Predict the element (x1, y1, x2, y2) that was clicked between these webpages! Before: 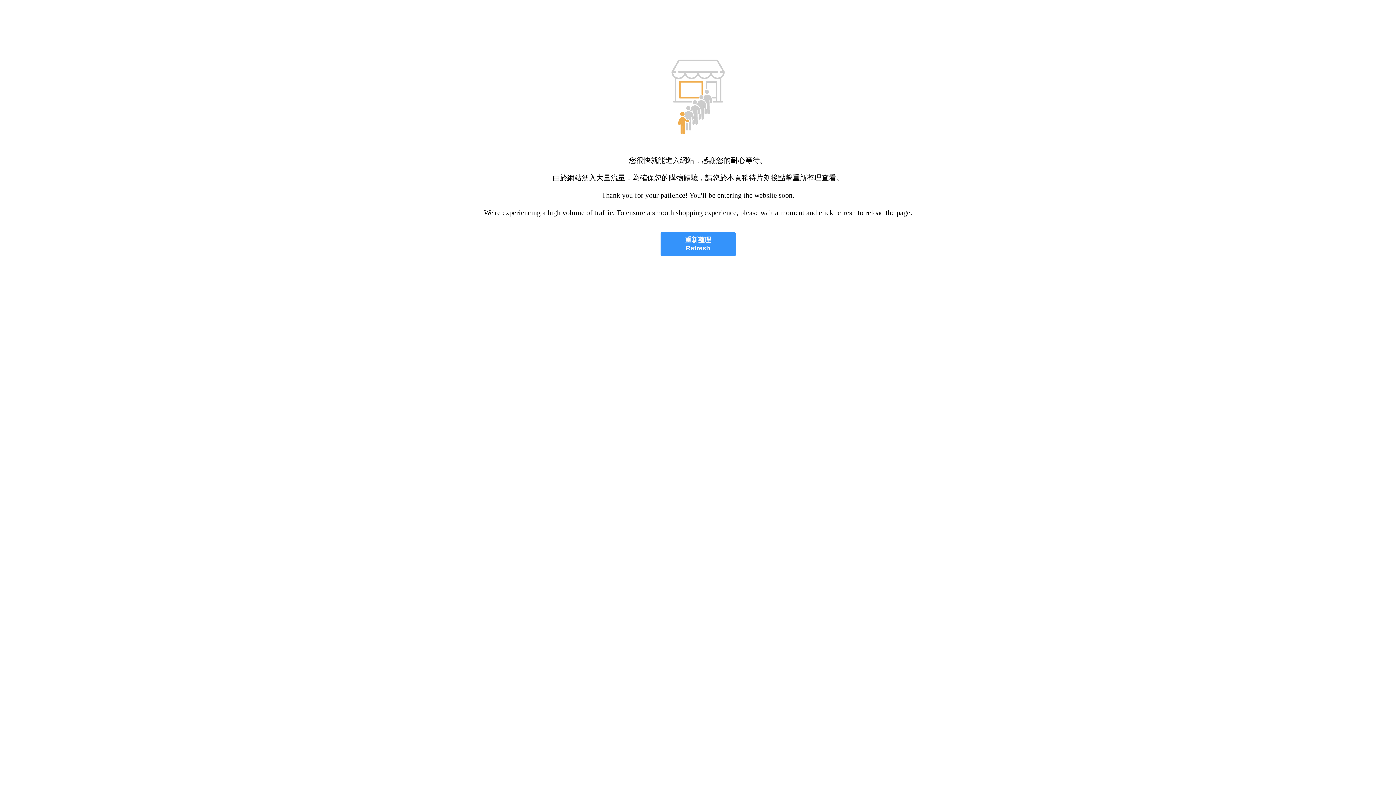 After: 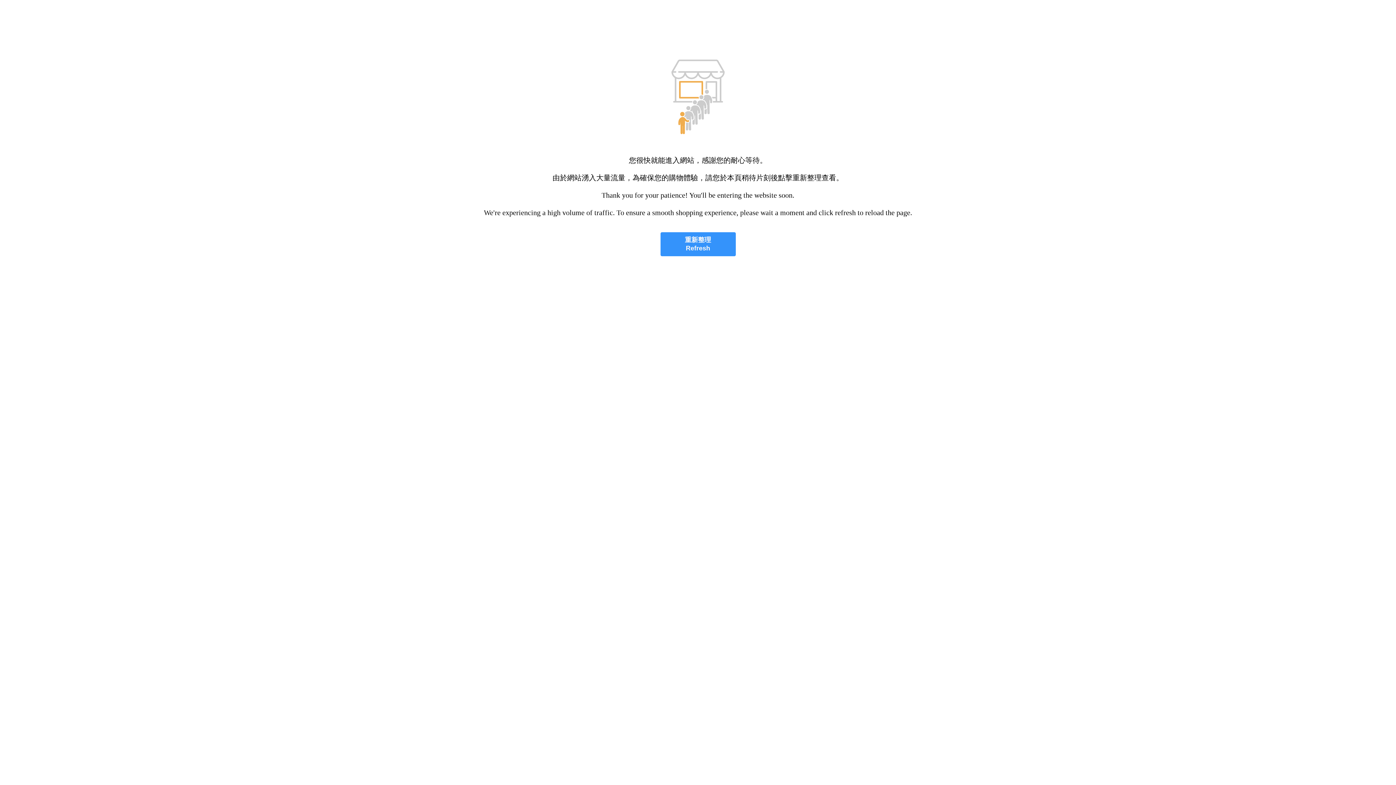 Action: bbox: (660, 232, 735, 256) label: 重新整理
Refresh